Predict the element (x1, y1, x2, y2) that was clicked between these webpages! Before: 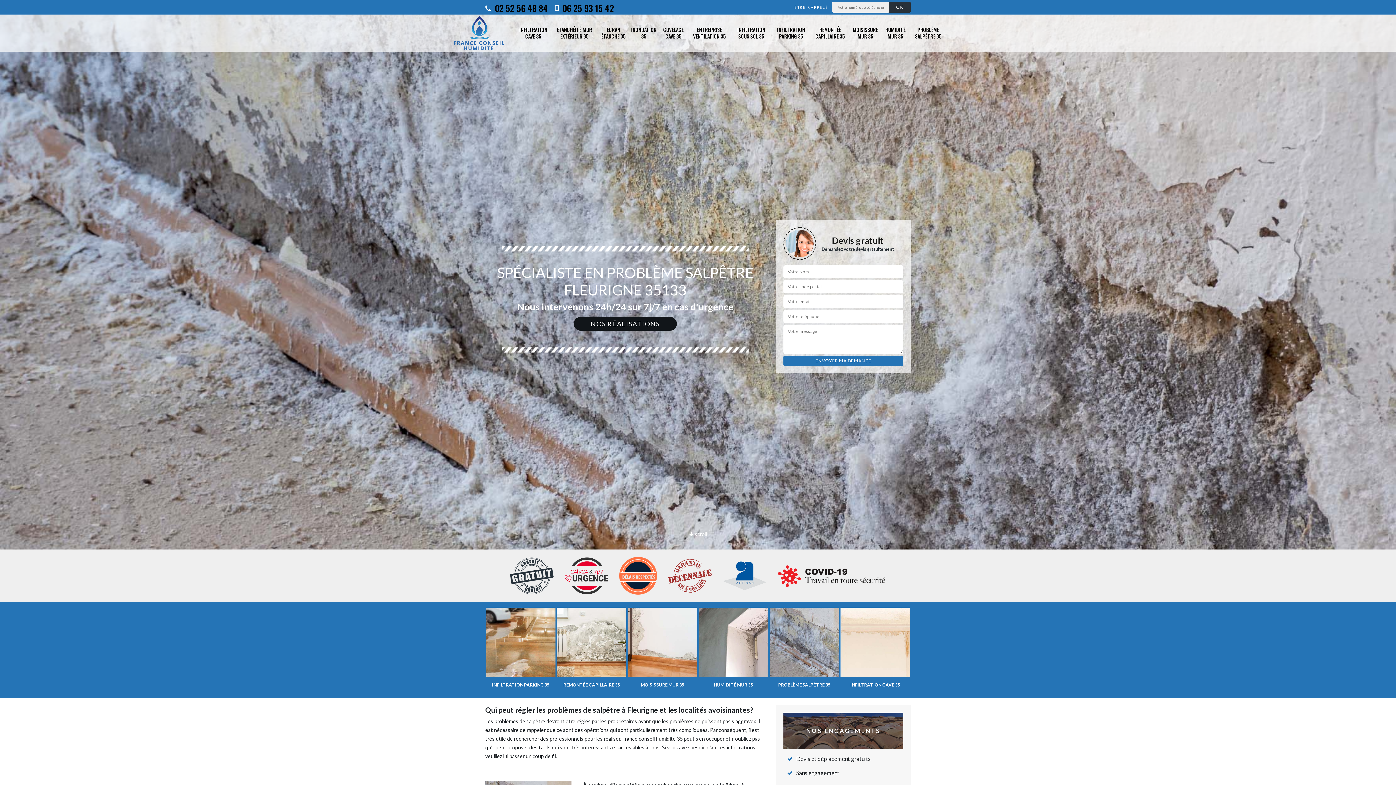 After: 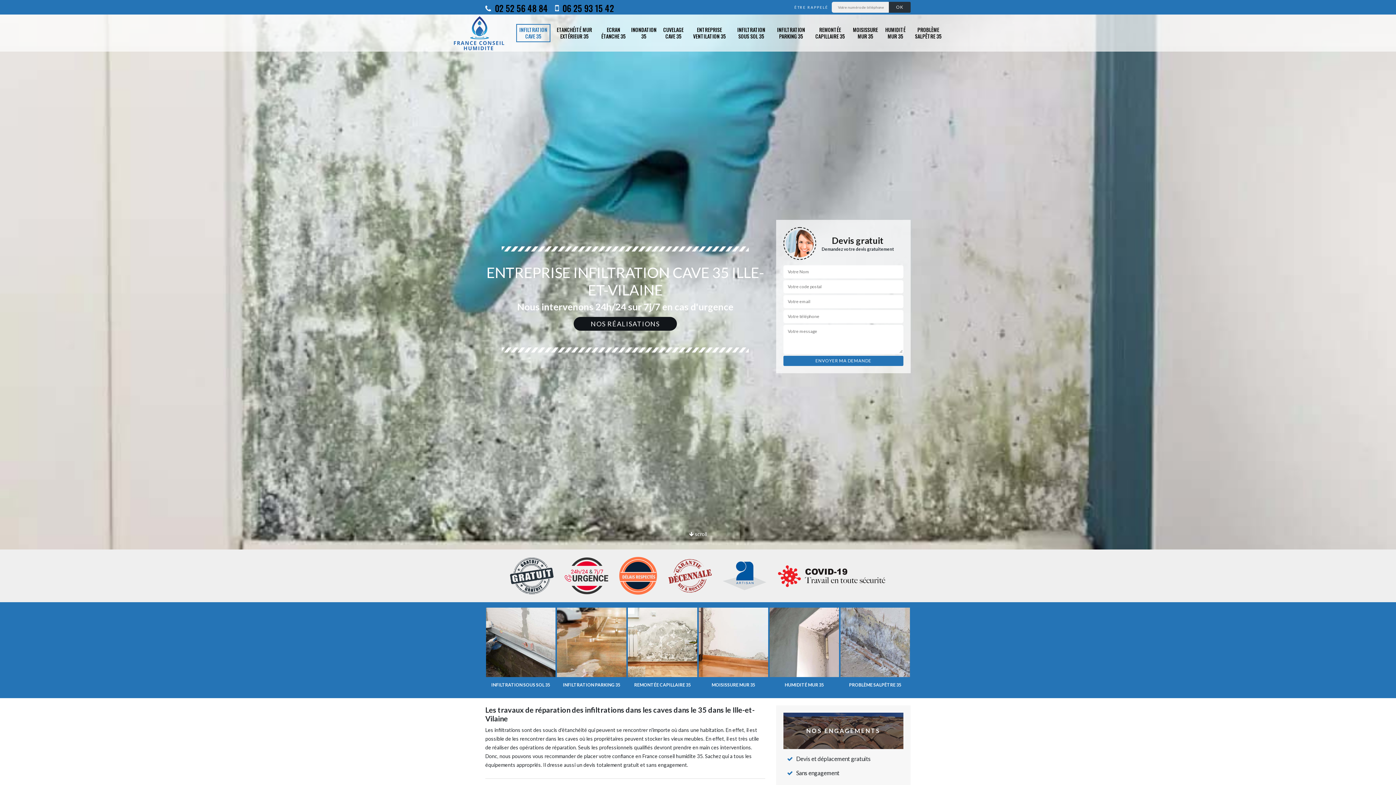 Action: label: INFILTRATION CAVE 35 bbox: (518, 26, 548, 39)